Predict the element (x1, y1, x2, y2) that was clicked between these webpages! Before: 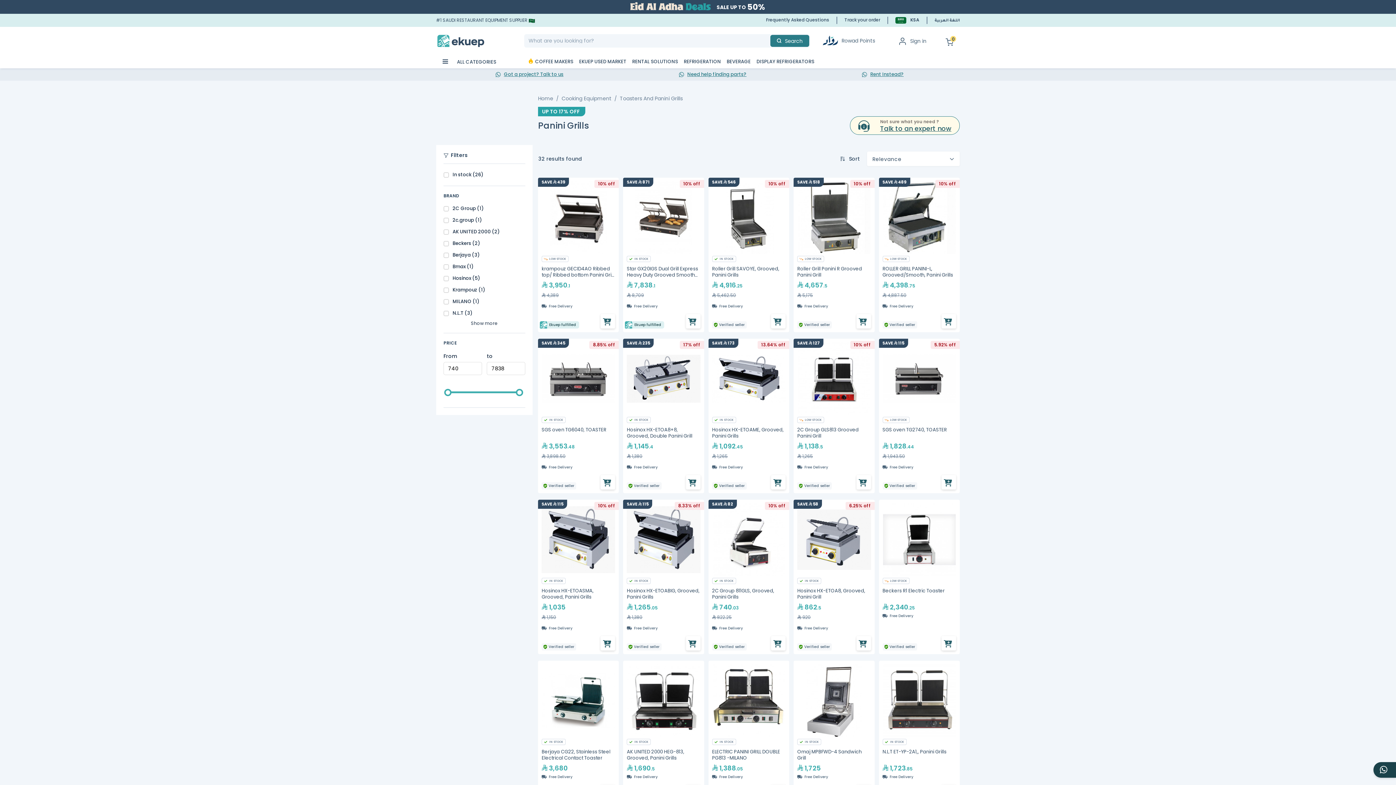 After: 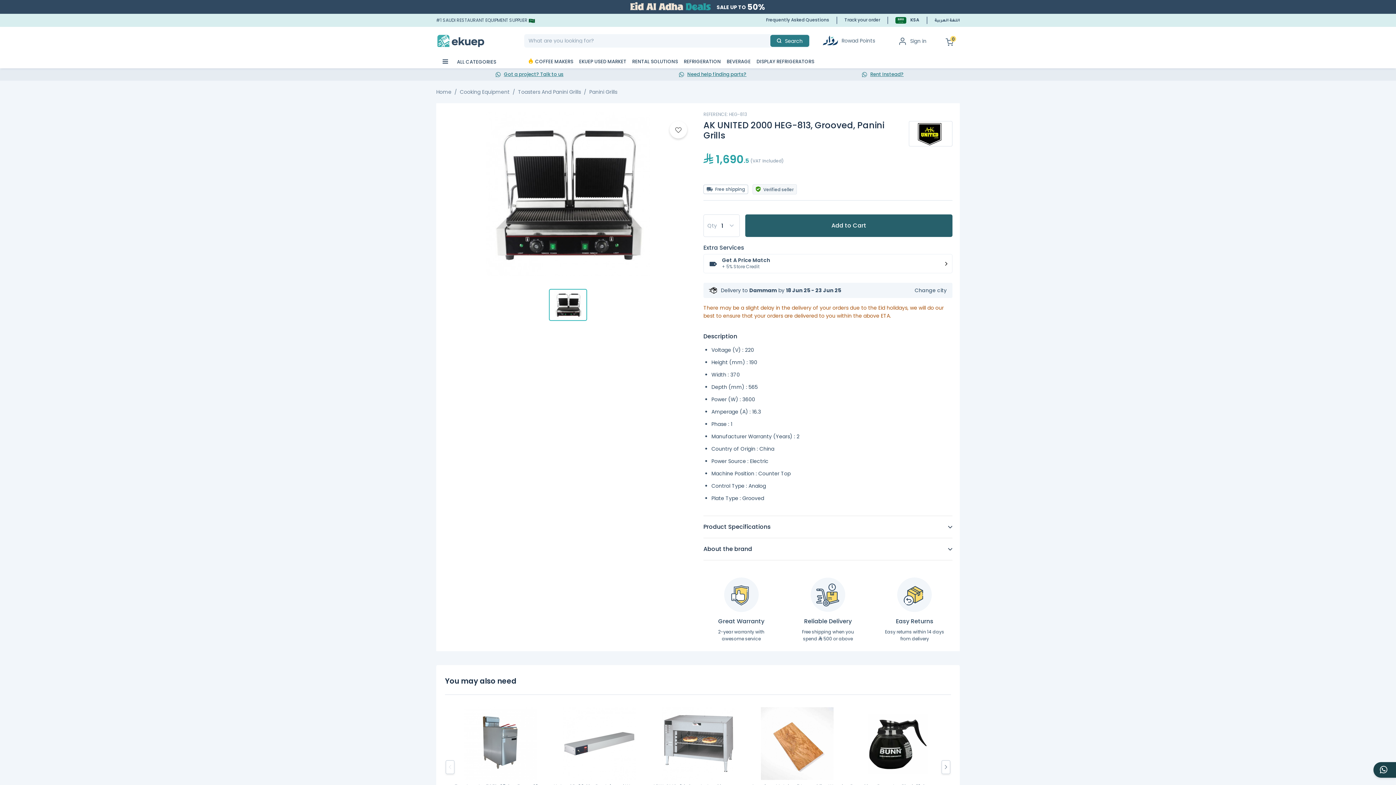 Action: bbox: (627, 664, 700, 780) label:  IN STOCK
AK UNITED 2000 HEG-813, Grooved, Panini Grills

 1,690.5

 Free Delivery